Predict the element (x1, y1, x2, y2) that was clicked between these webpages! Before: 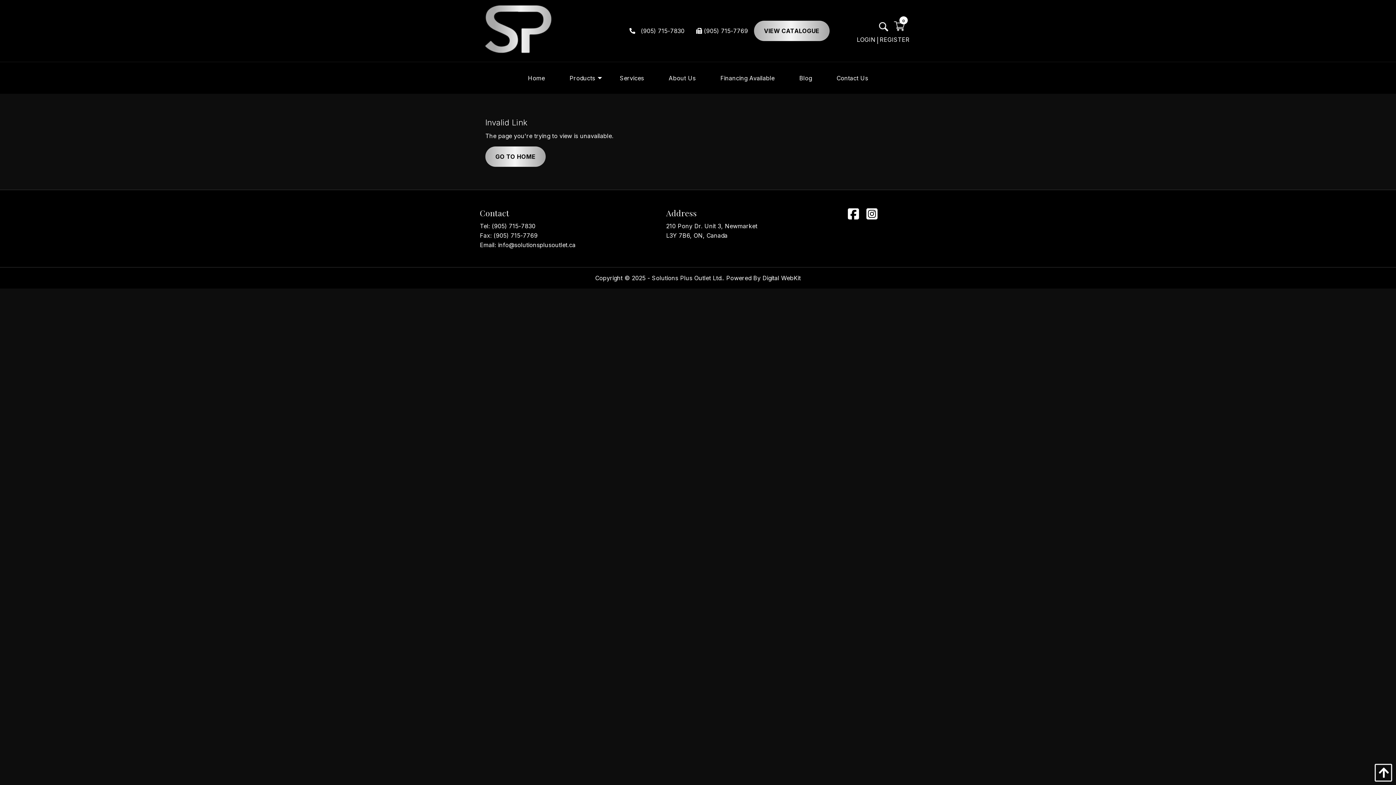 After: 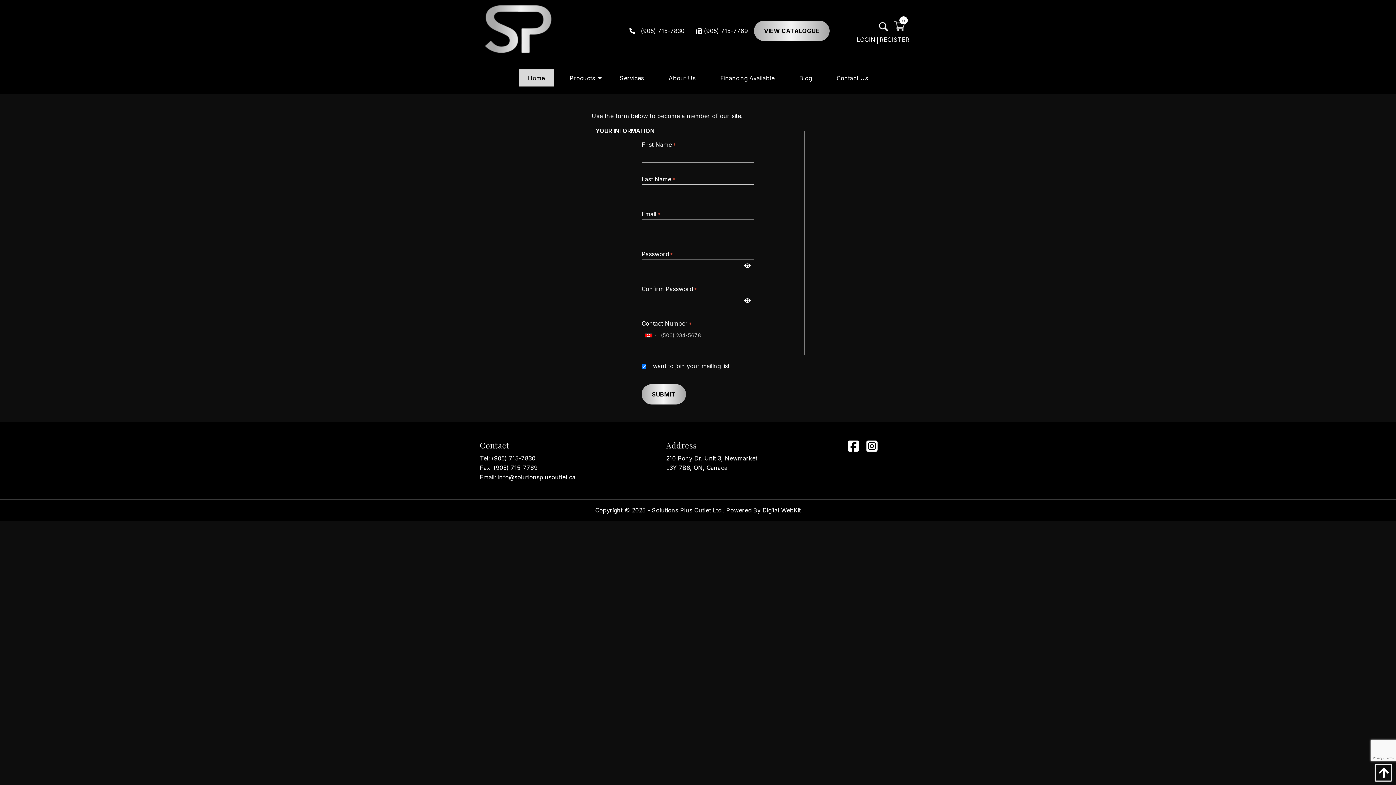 Action: bbox: (878, 35, 910, 45) label: REGISTER